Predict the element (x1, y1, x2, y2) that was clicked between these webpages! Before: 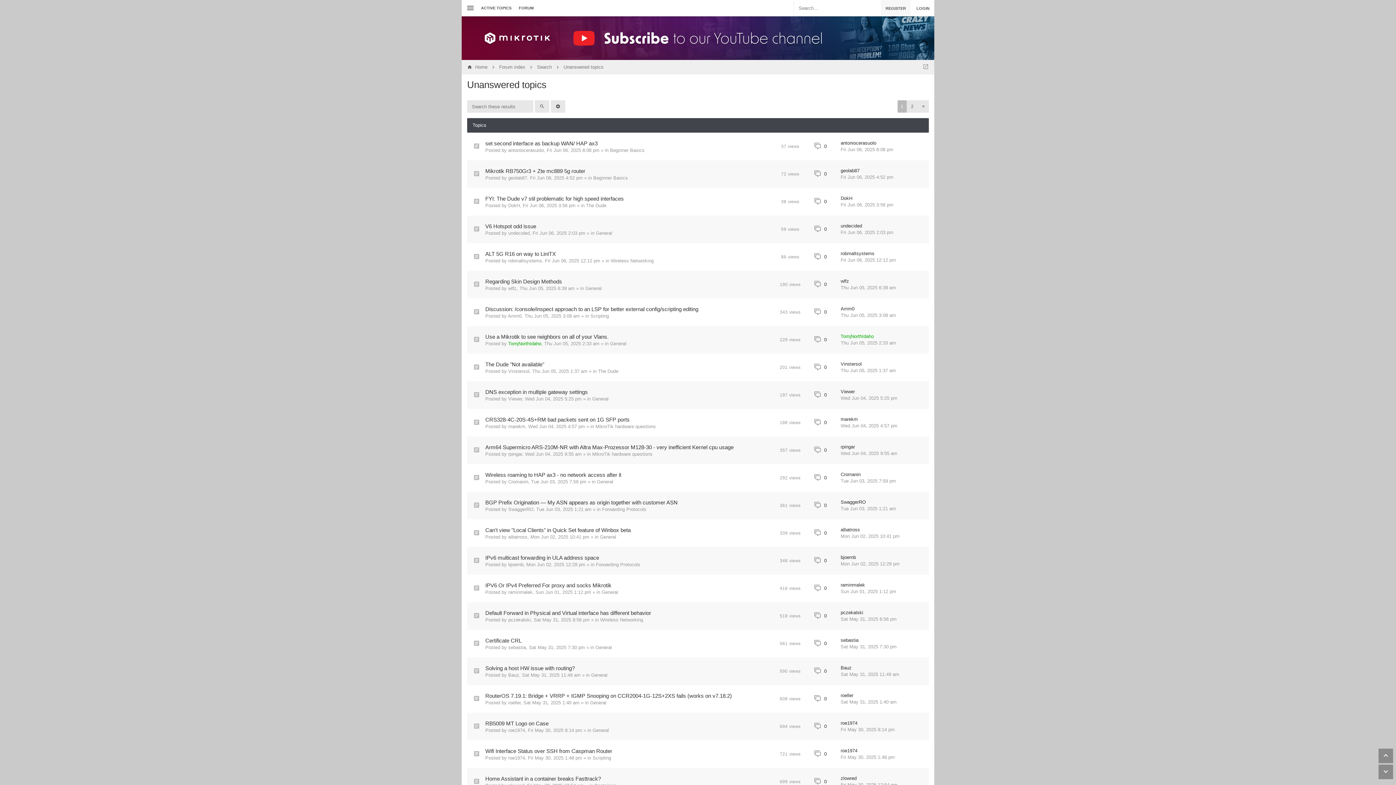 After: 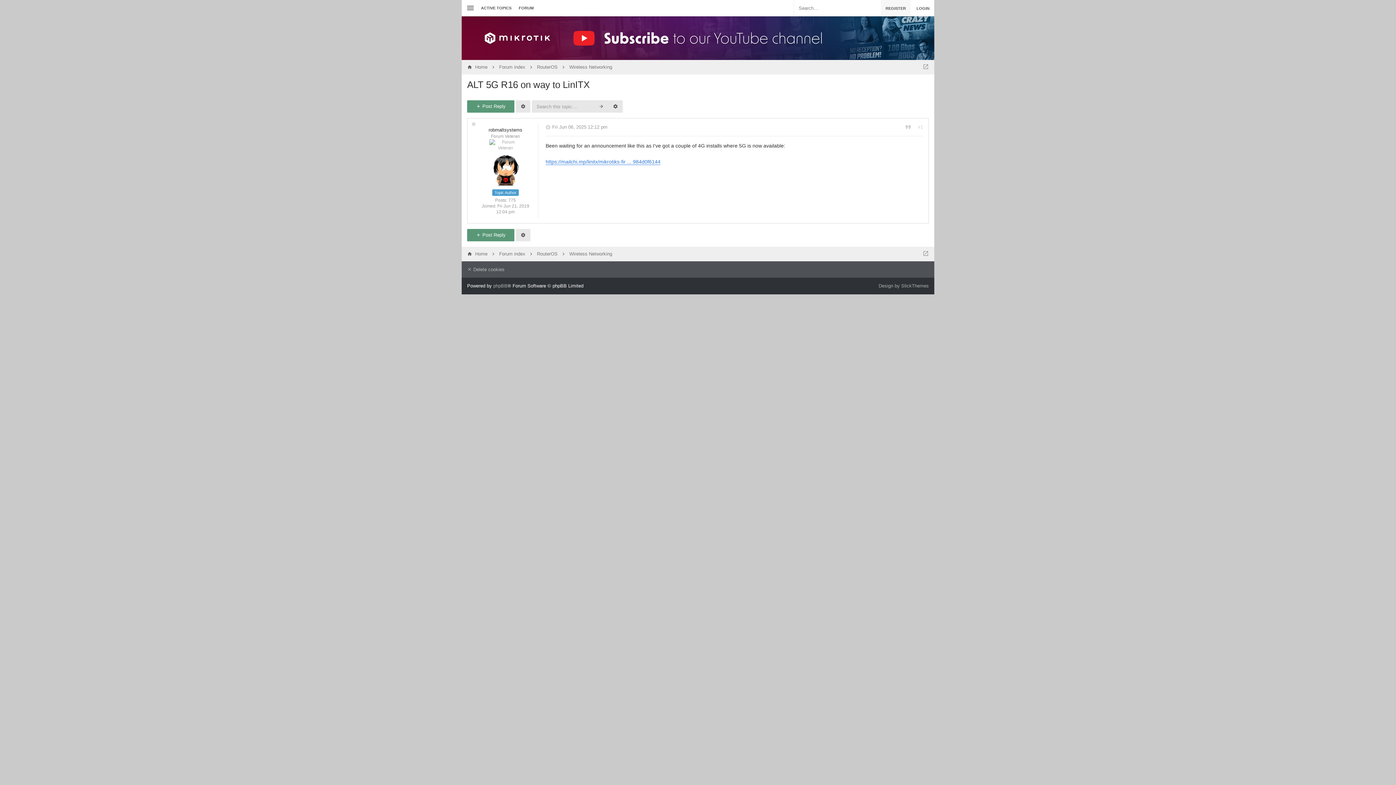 Action: bbox: (840, 257, 896, 263) label: Fri Jun 06, 2025 12:12 pm